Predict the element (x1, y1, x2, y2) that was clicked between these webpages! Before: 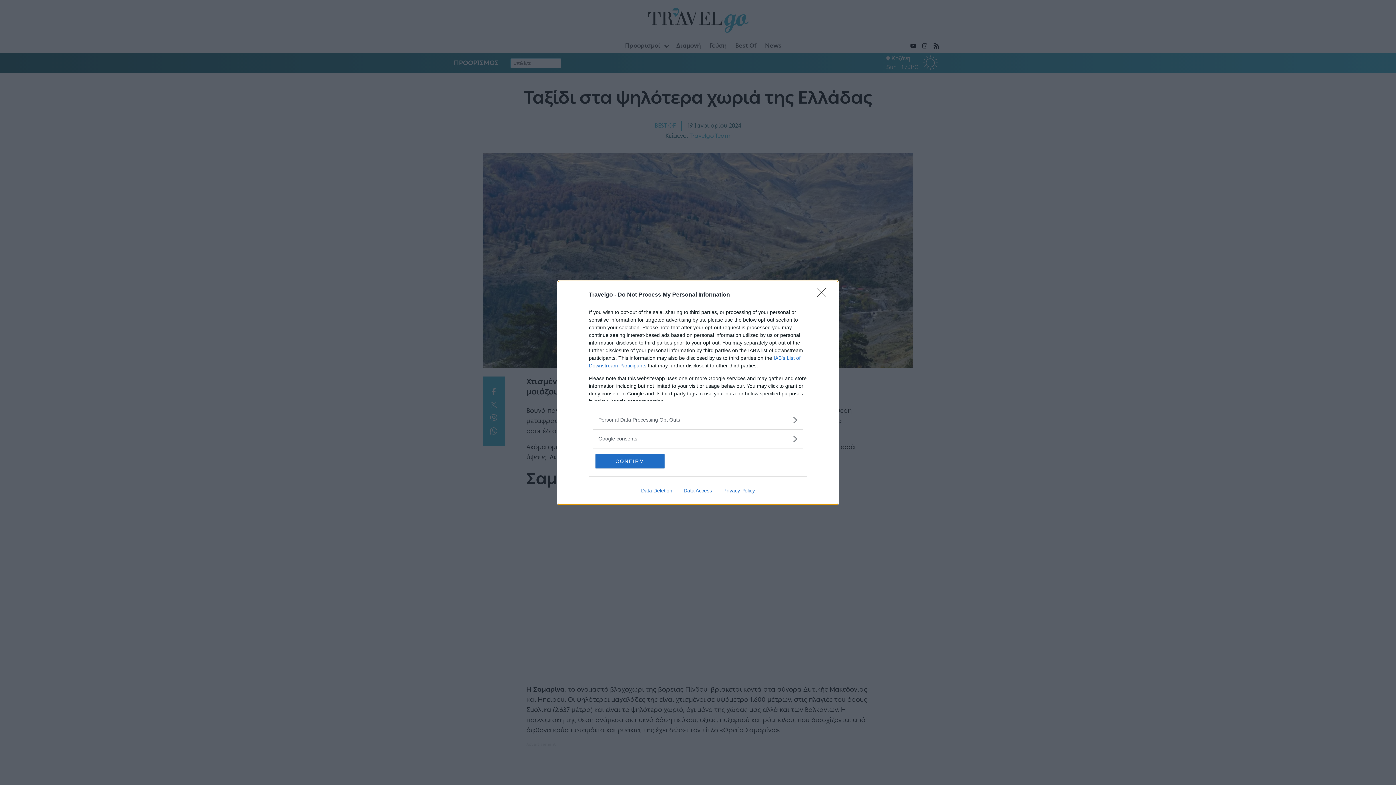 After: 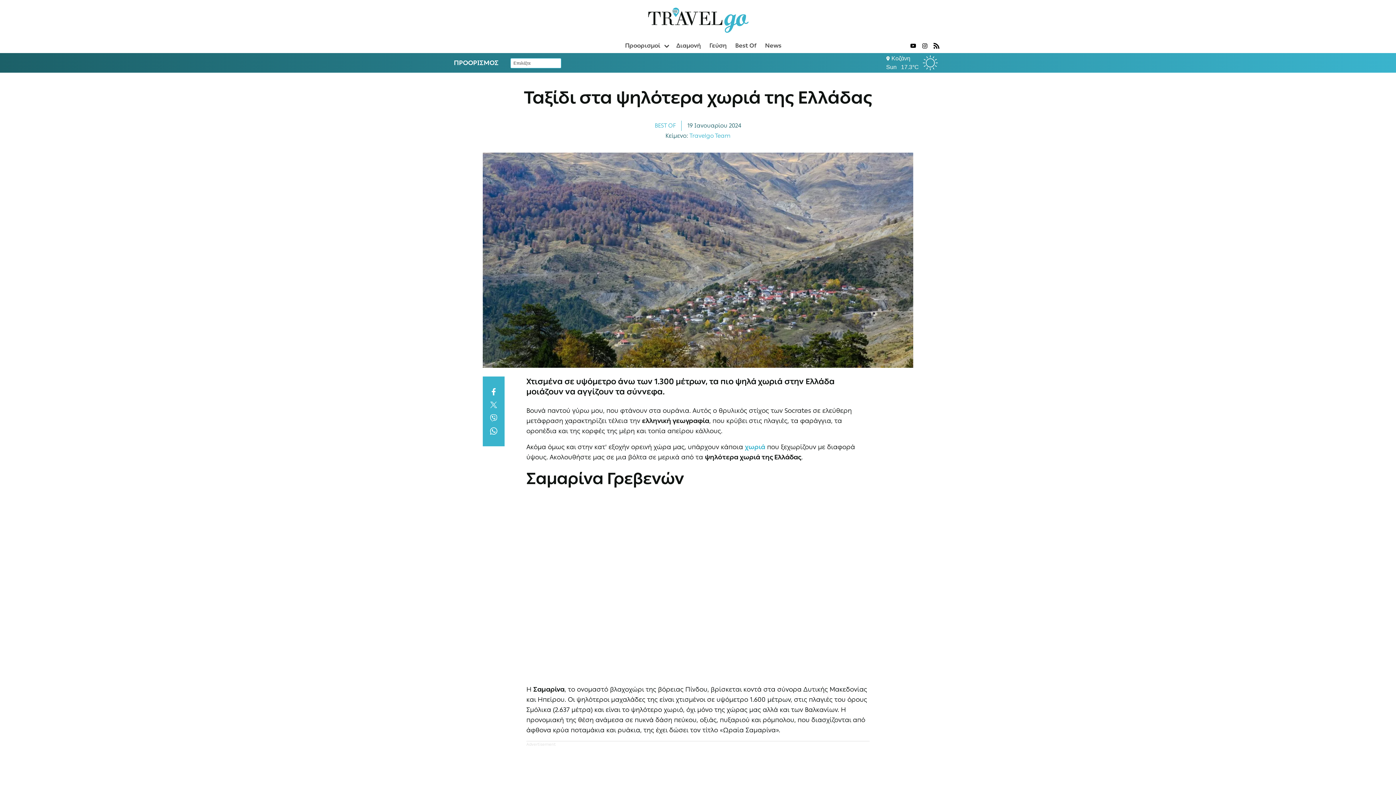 Action: bbox: (817, 288, 830, 302) label: Close